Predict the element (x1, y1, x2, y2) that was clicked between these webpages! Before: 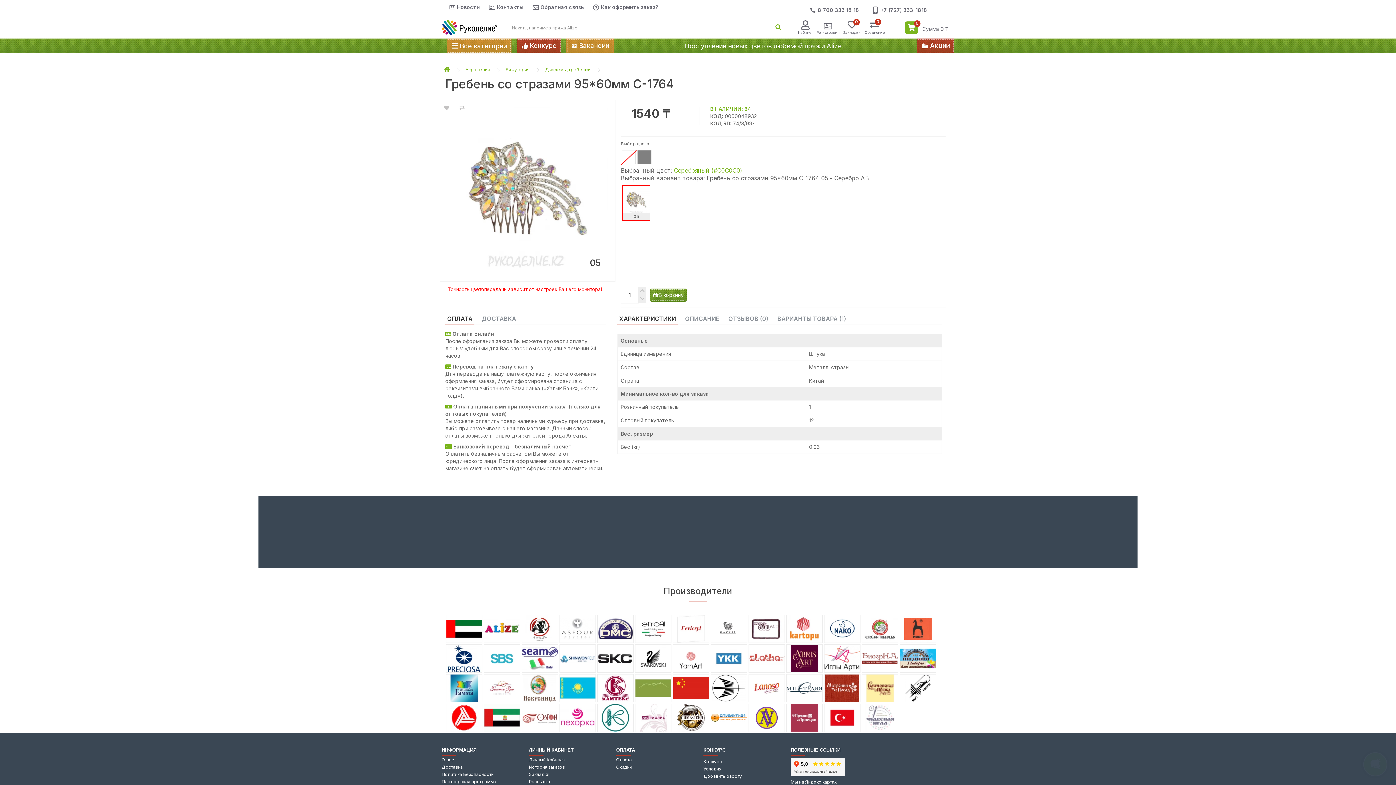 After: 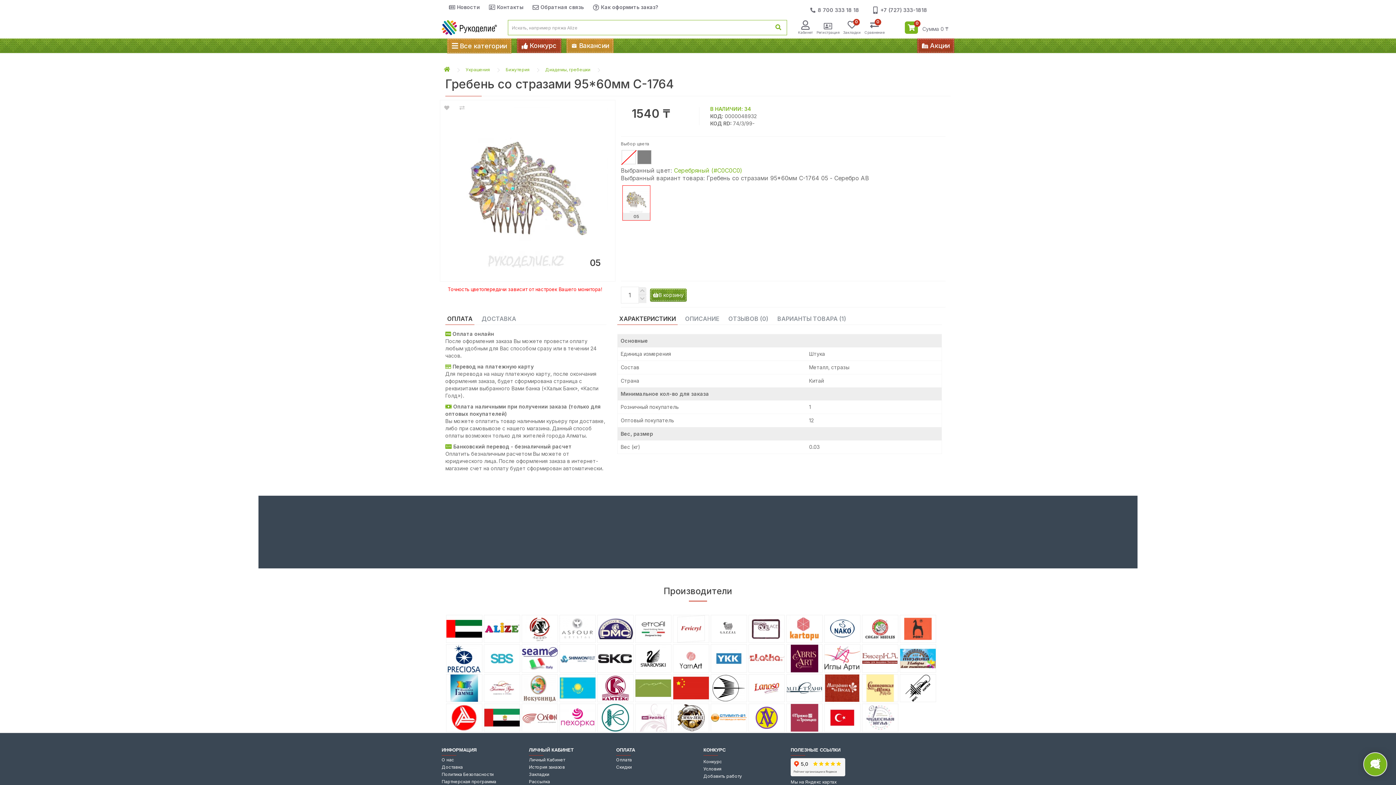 Action: bbox: (650, 288, 686, 301) label: В корзину